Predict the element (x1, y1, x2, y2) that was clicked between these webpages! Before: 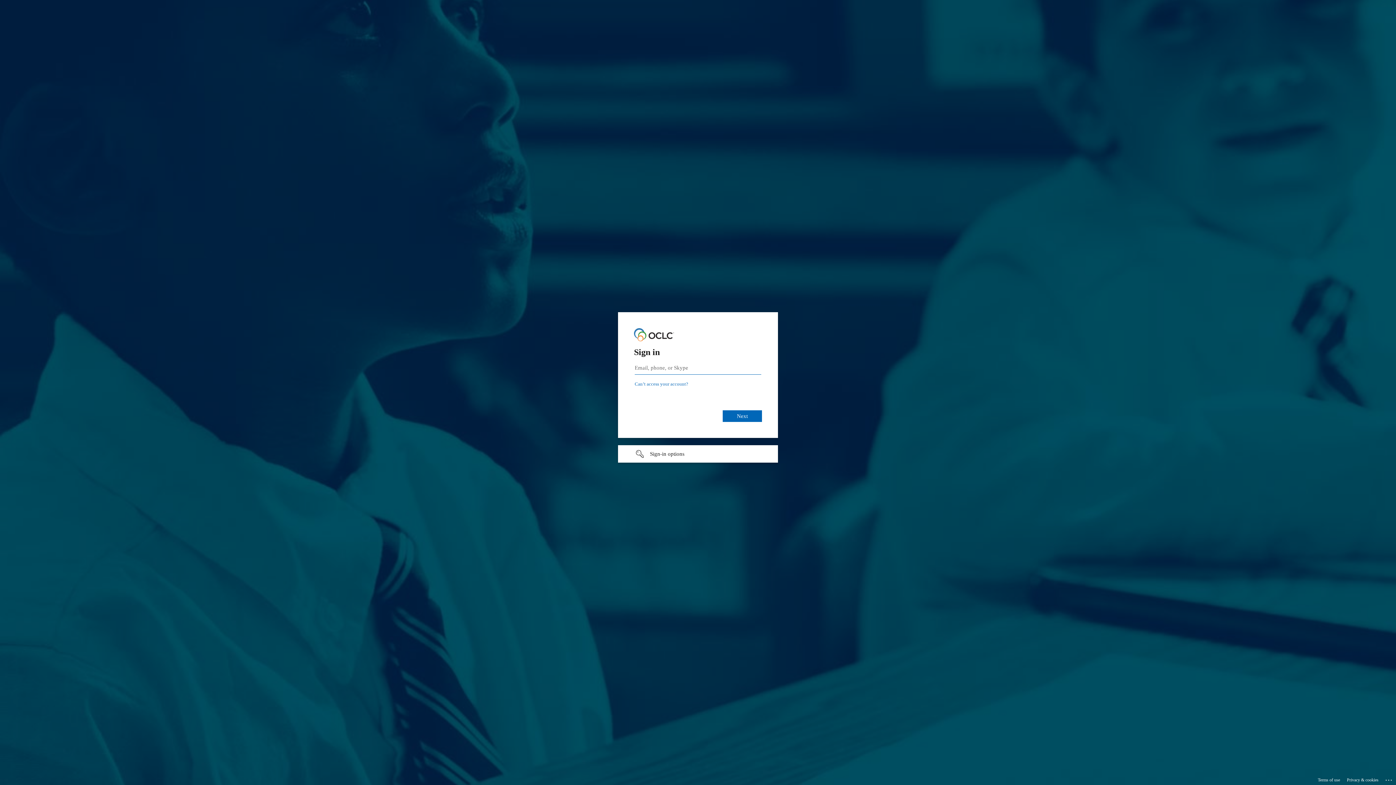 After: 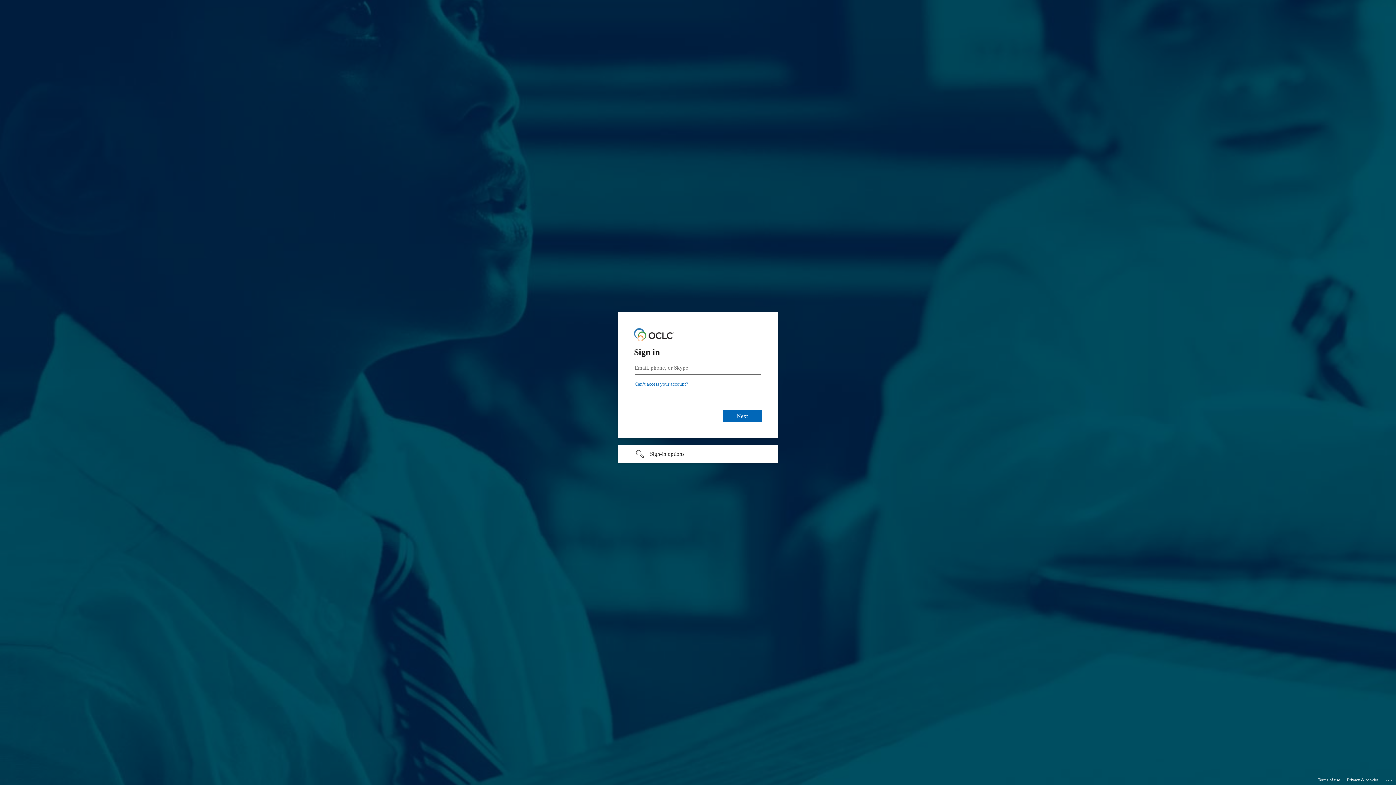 Action: bbox: (1318, 775, 1340, 785) label: Terms of use